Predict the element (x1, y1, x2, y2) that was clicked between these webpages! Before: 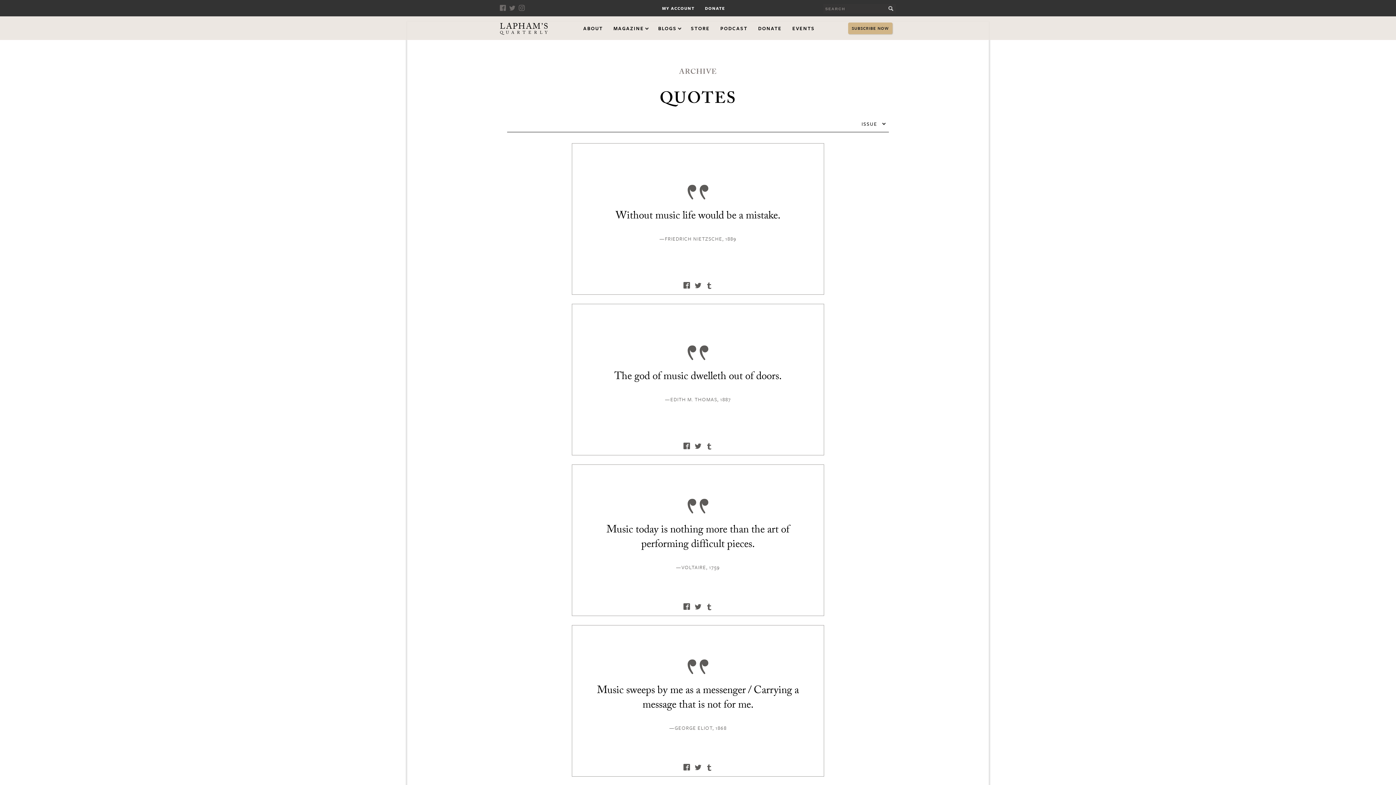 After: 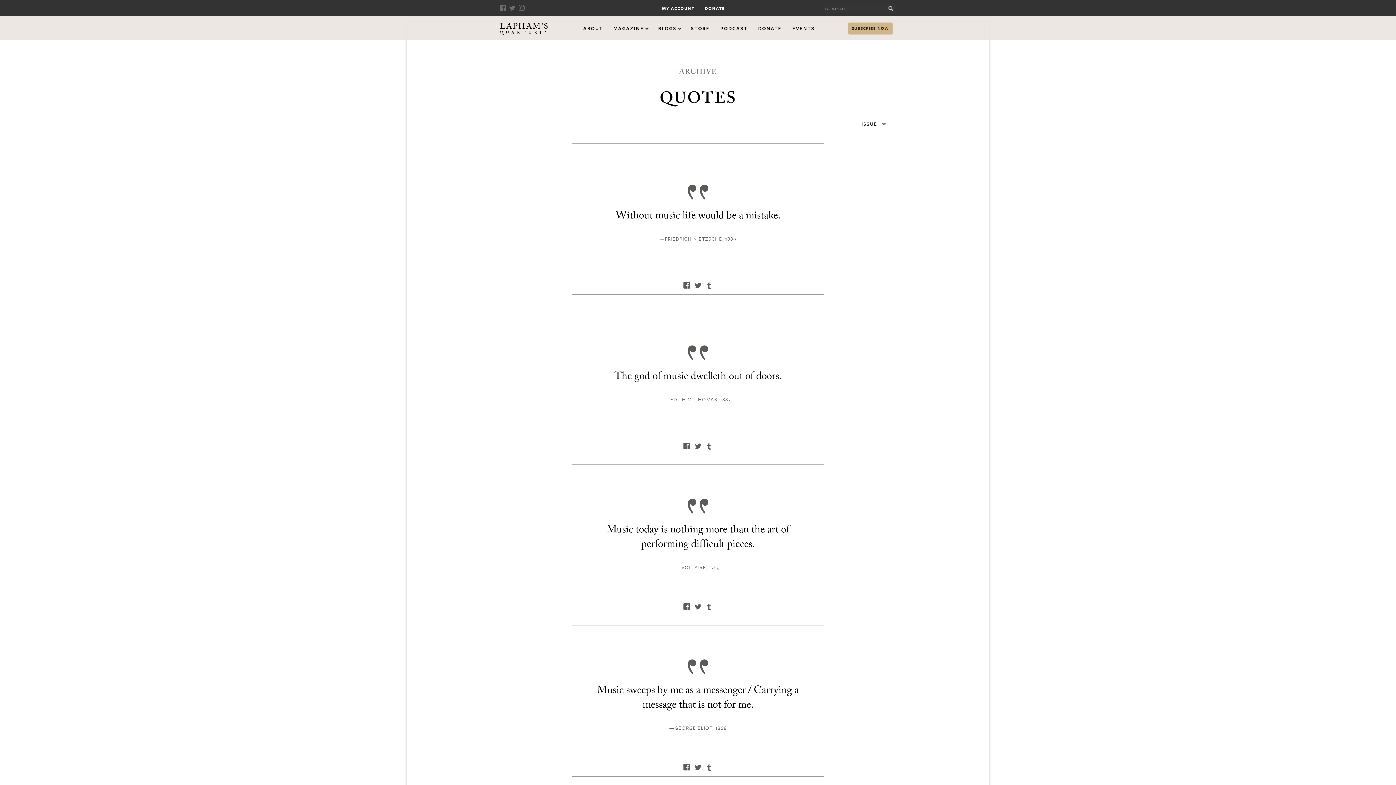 Action: bbox: (694, 282, 701, 288)